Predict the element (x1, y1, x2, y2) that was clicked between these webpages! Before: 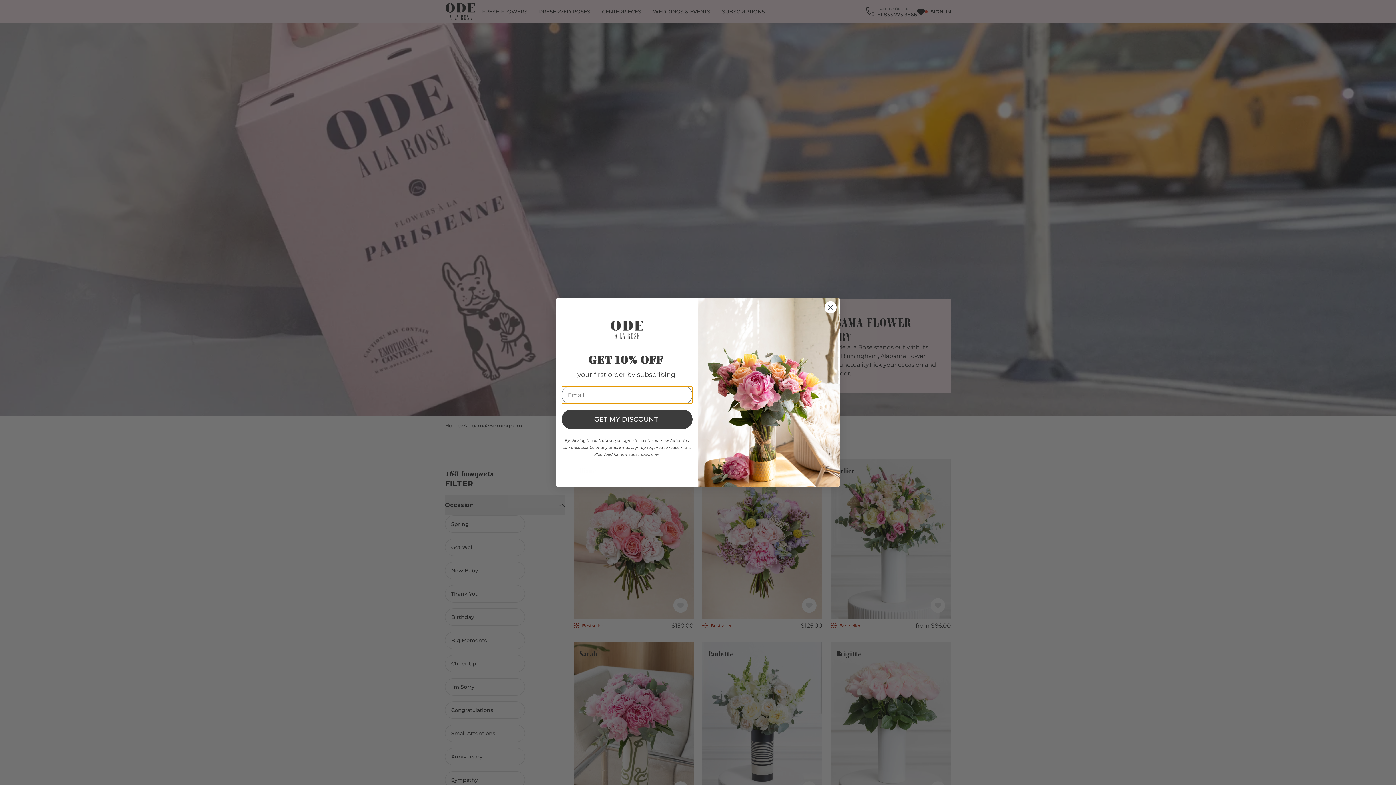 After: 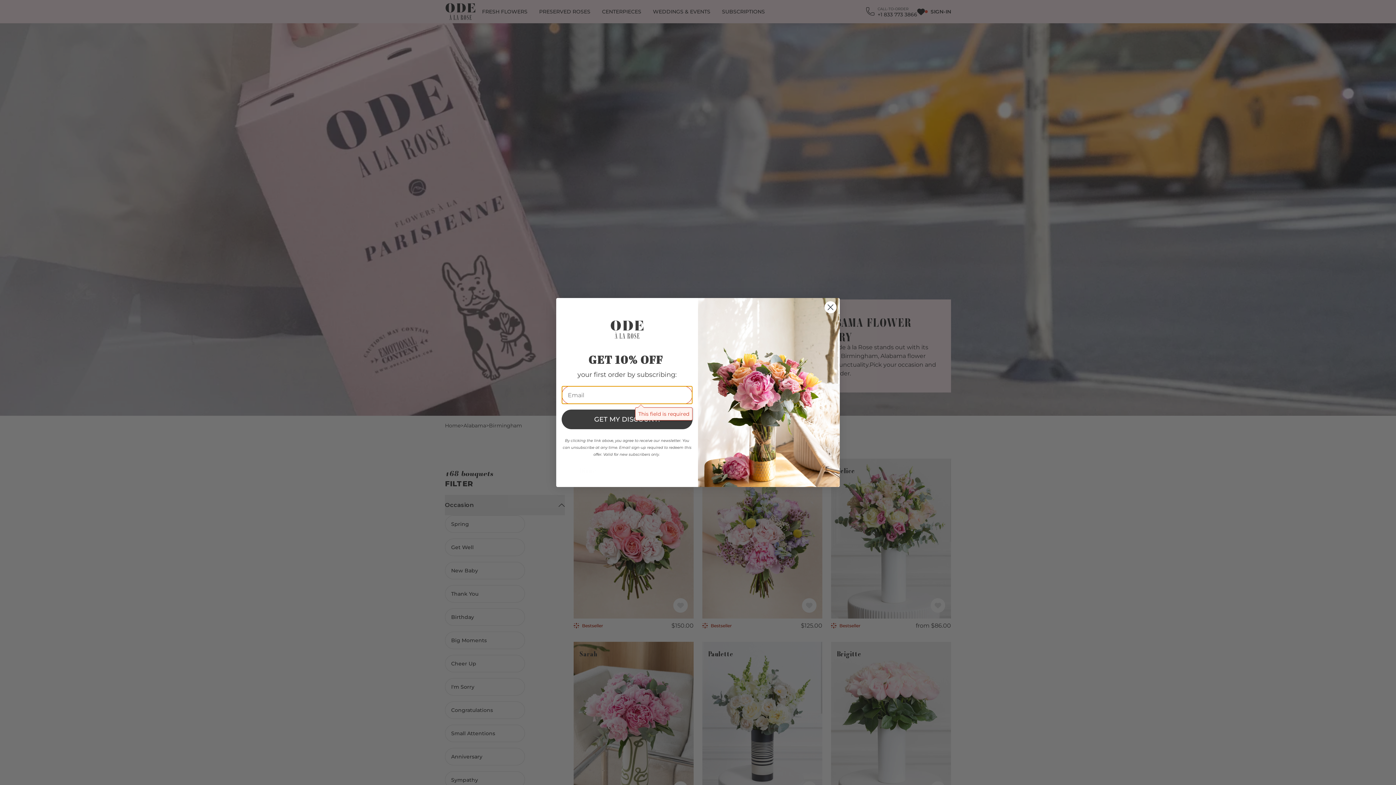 Action: label: GET MY DISCOUNT! bbox: (561, 409, 692, 429)